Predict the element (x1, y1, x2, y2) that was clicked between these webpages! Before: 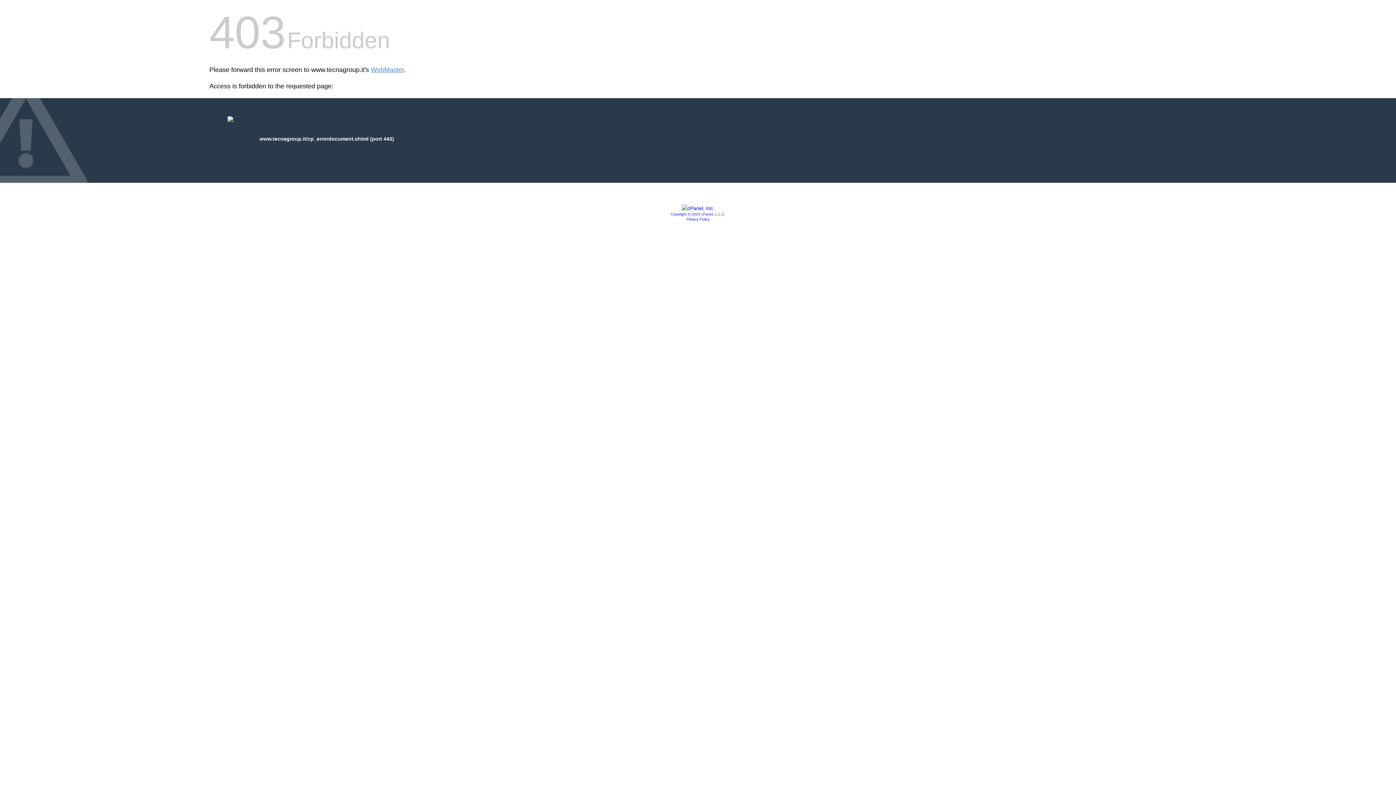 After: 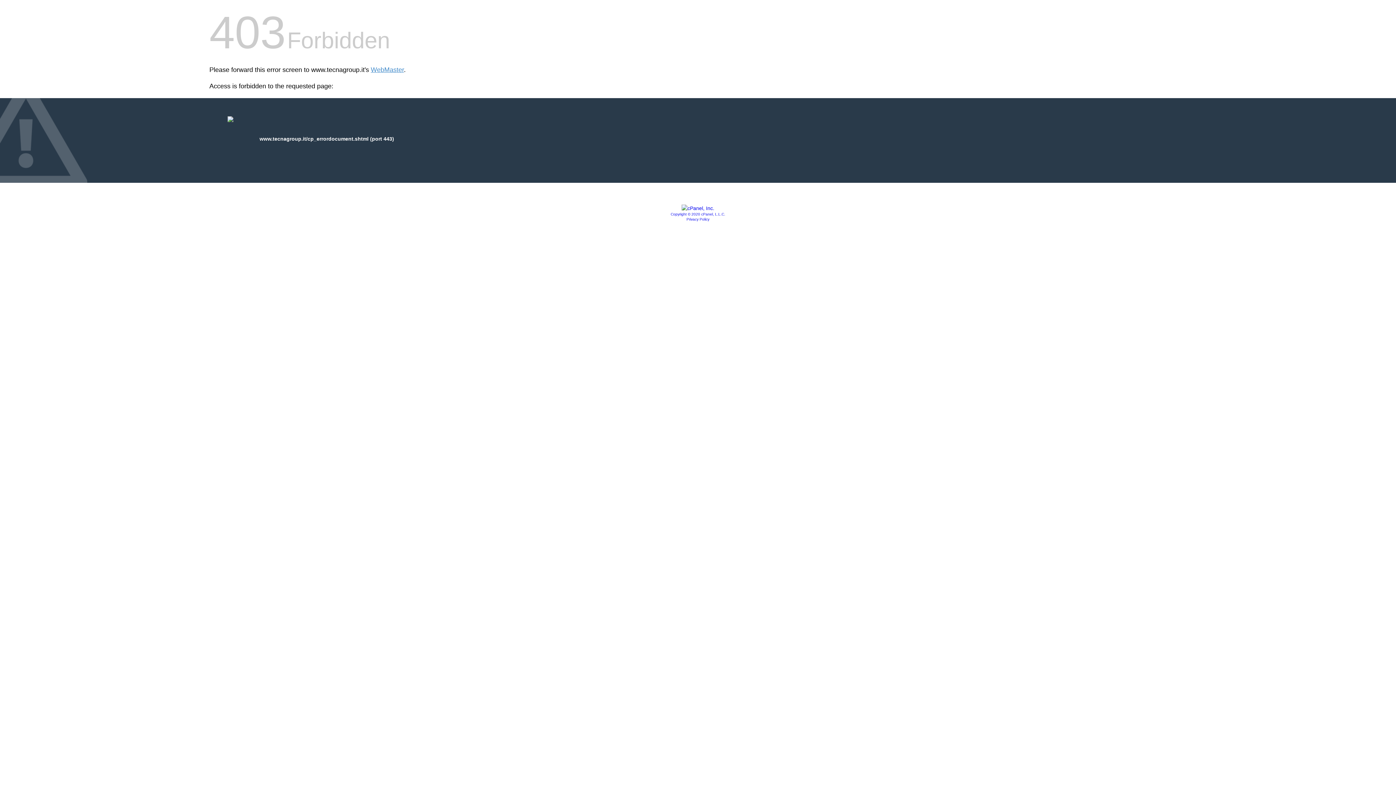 Action: bbox: (670, 212, 725, 216) label: Copyright © 2020 cPanel, L.L.C.